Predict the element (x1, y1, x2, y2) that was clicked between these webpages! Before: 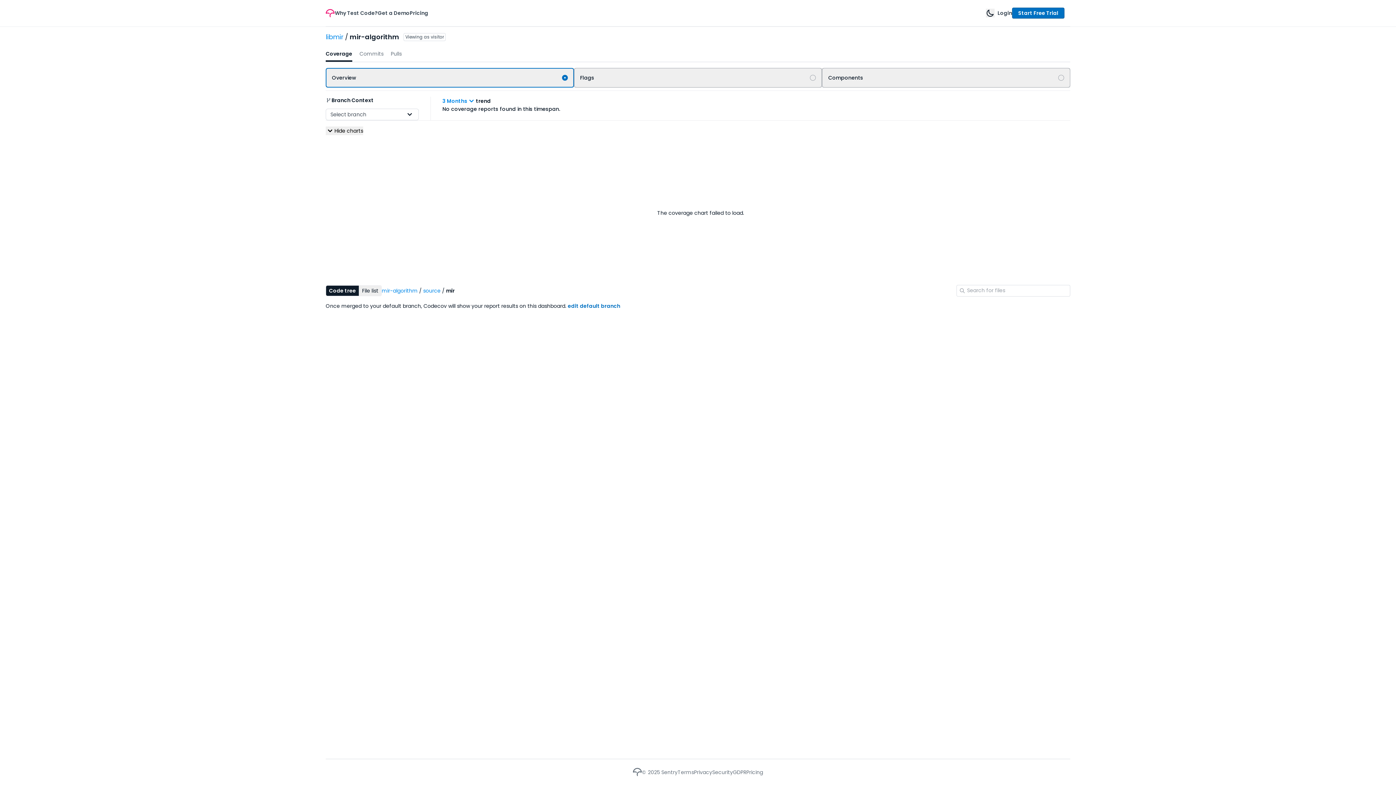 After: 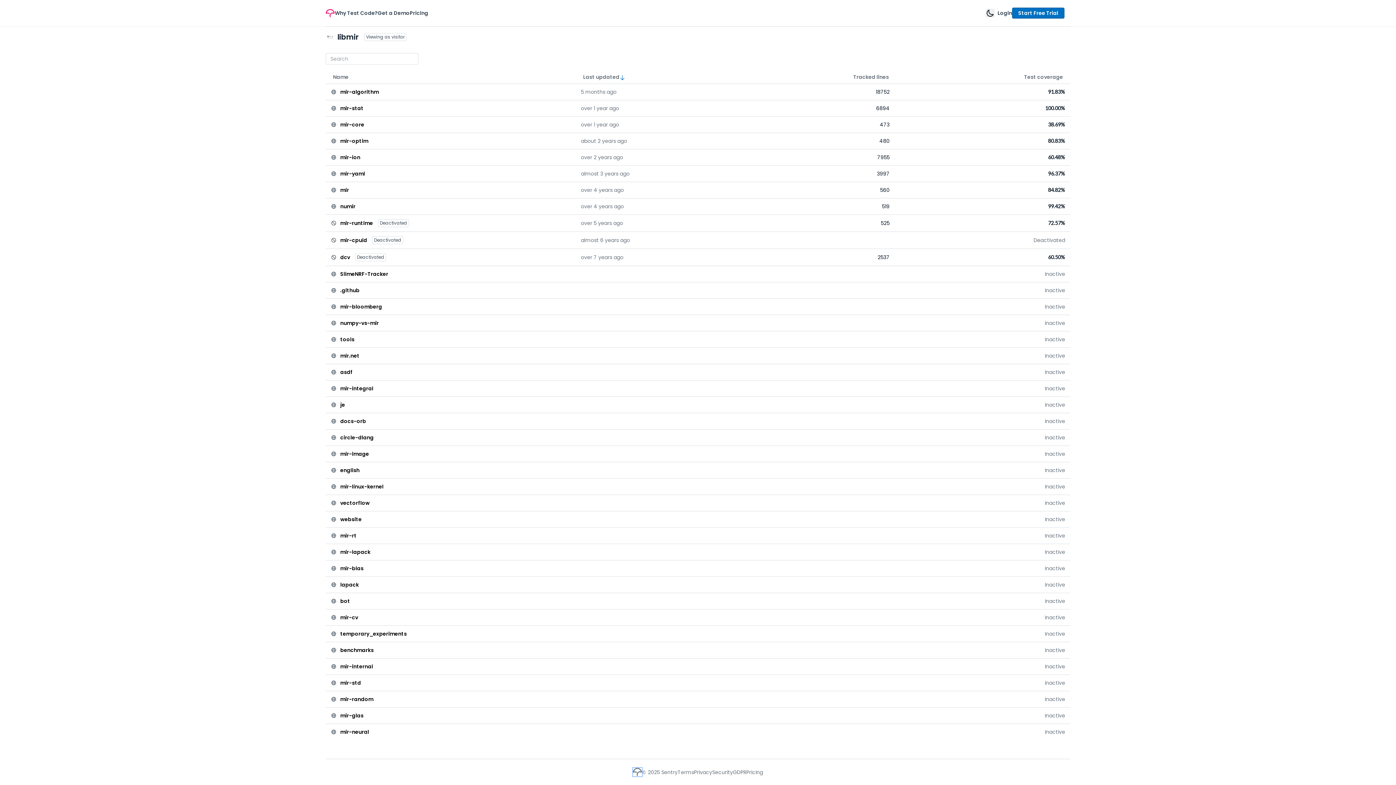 Action: bbox: (633, 768, 642, 776)